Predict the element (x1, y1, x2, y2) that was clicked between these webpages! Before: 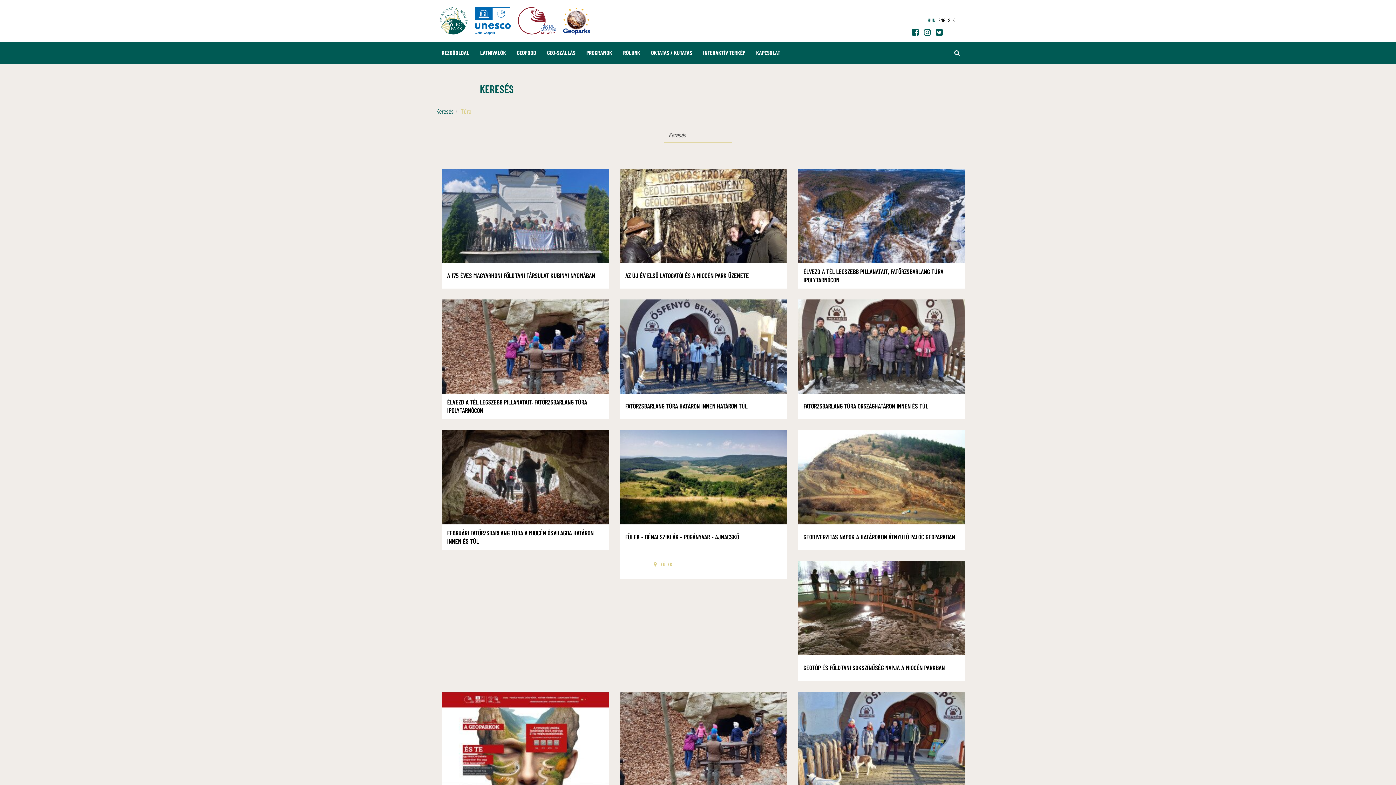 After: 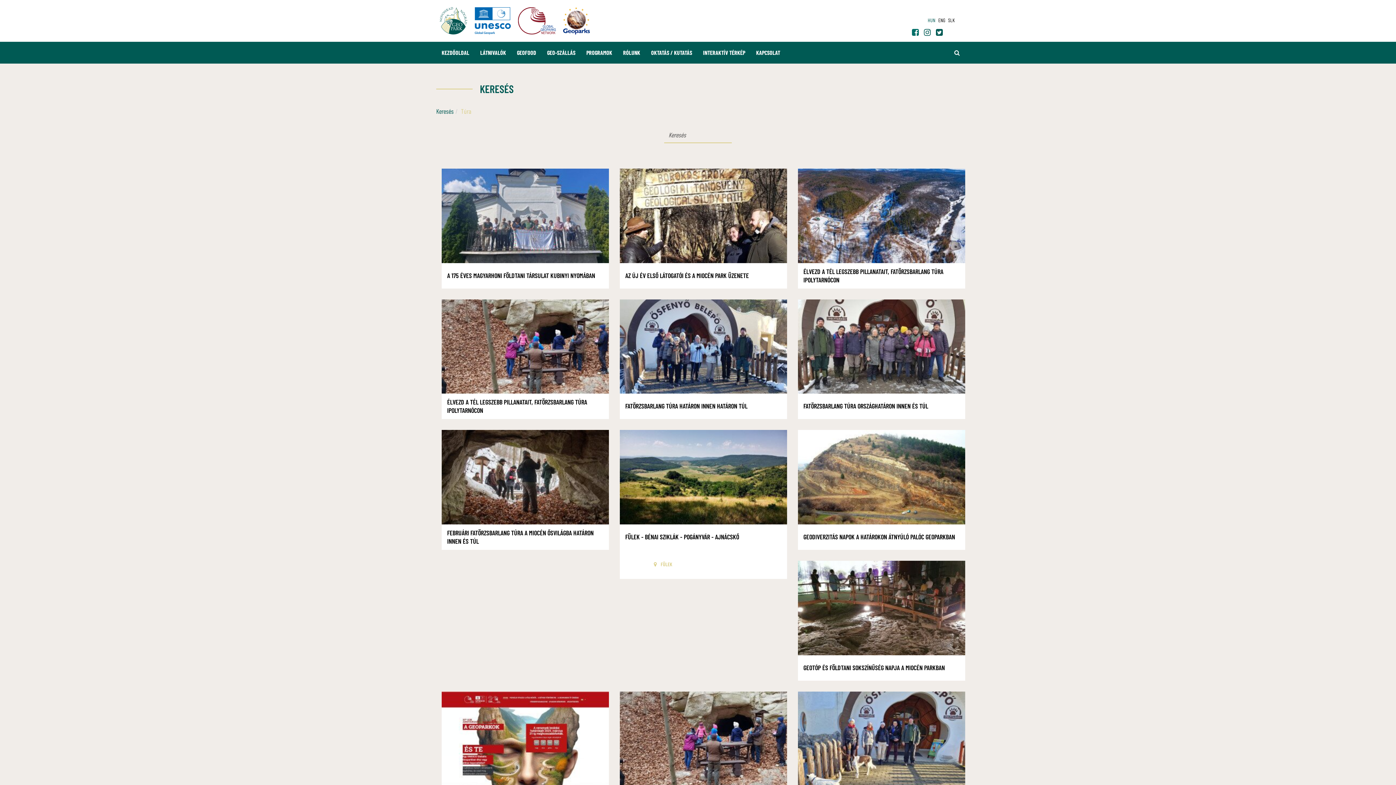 Action: bbox: (912, 28, 919, 36)